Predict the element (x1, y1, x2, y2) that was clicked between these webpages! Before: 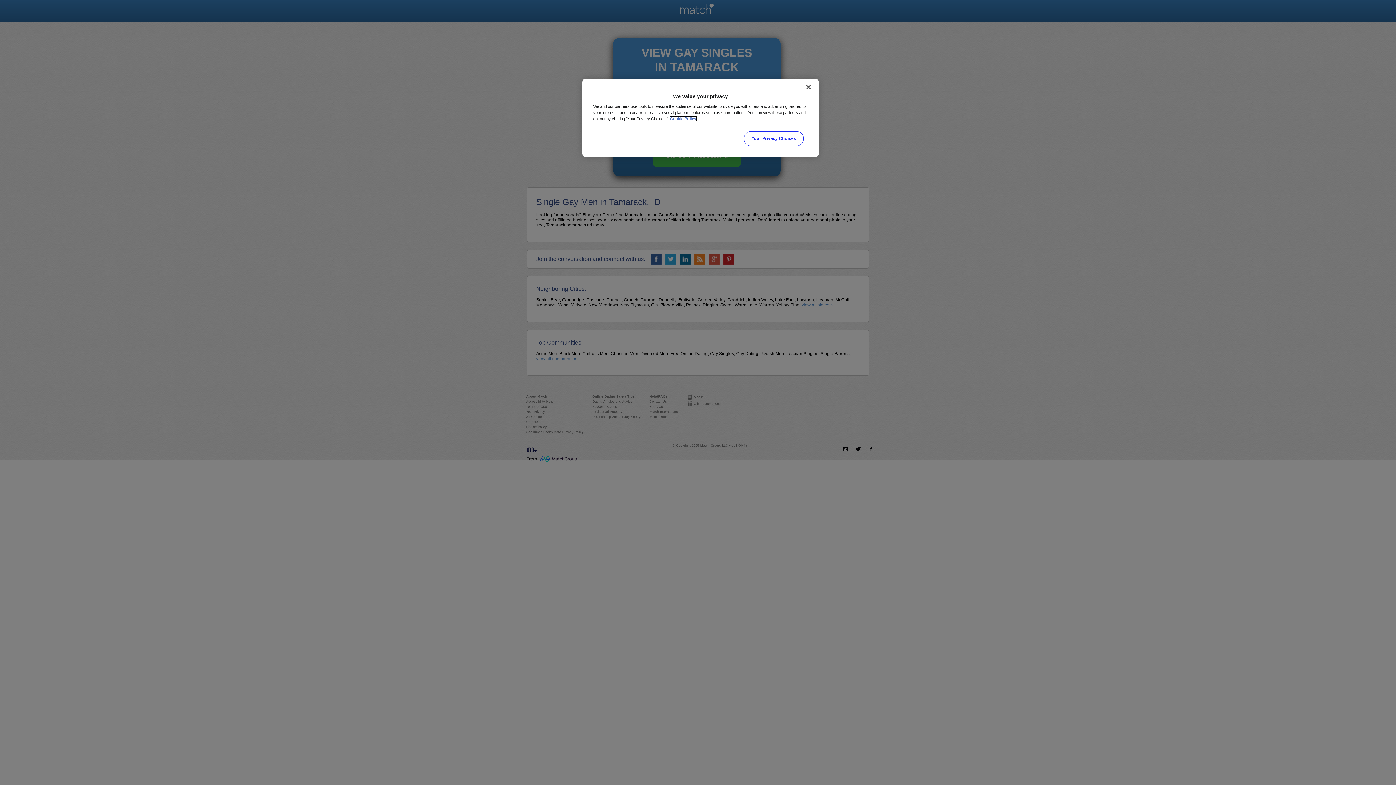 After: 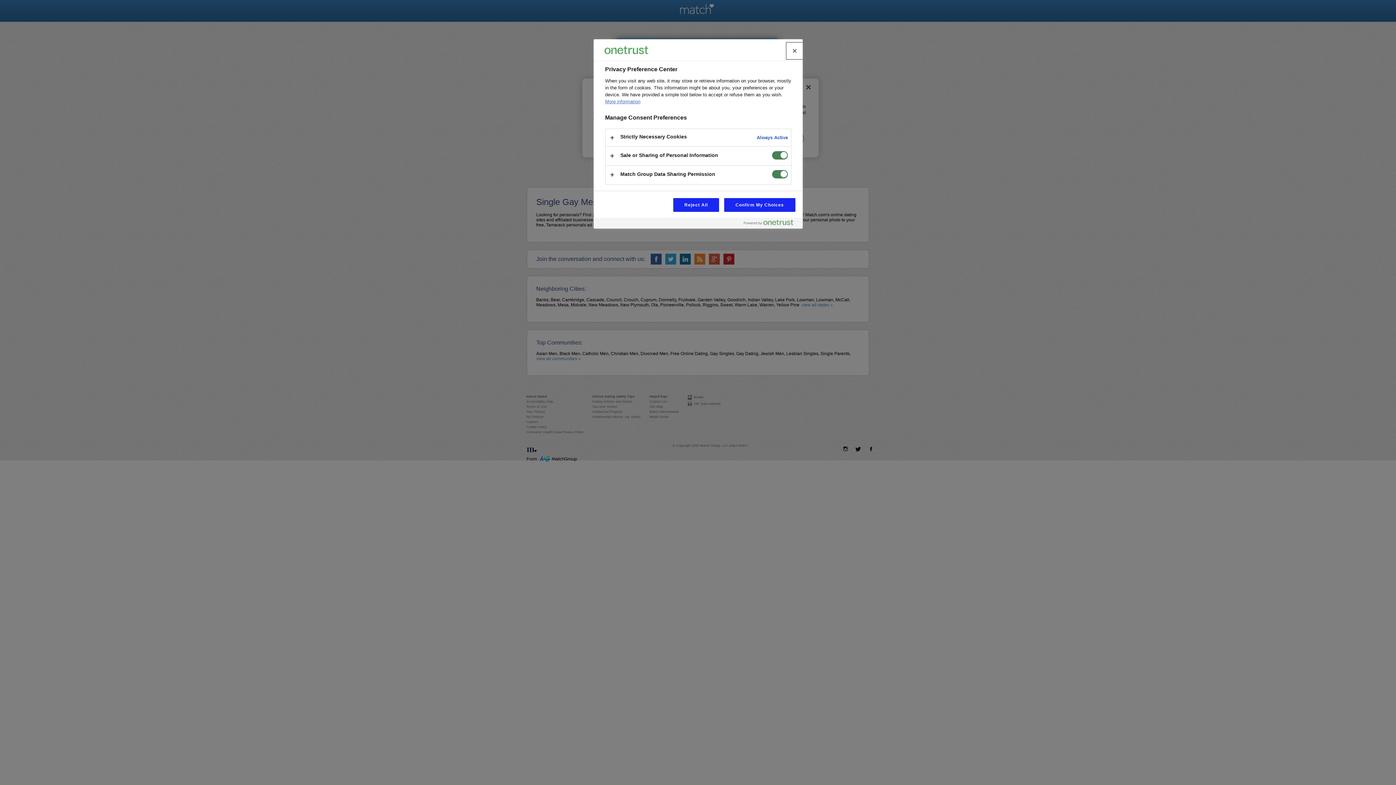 Action: bbox: (744, 131, 803, 146) label: Your Privacy Choices